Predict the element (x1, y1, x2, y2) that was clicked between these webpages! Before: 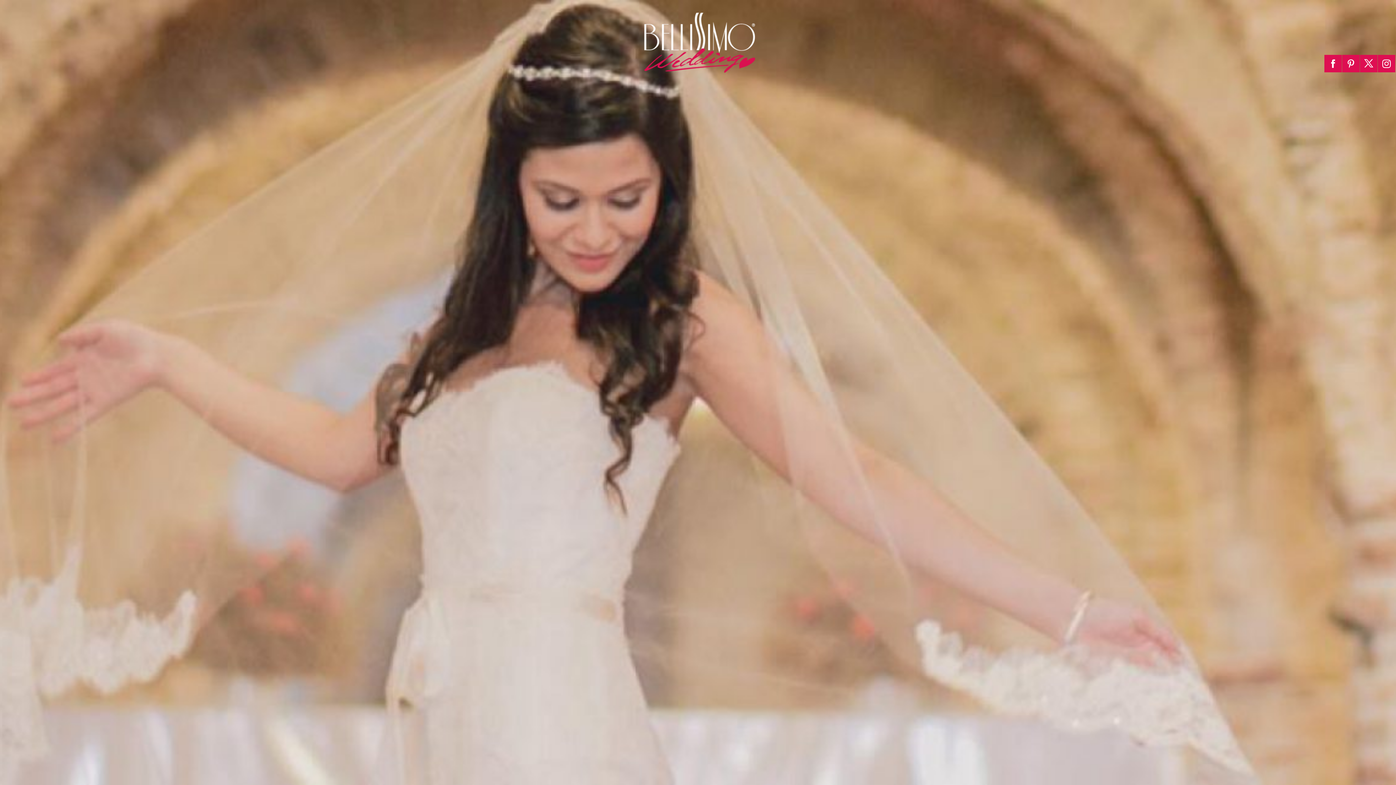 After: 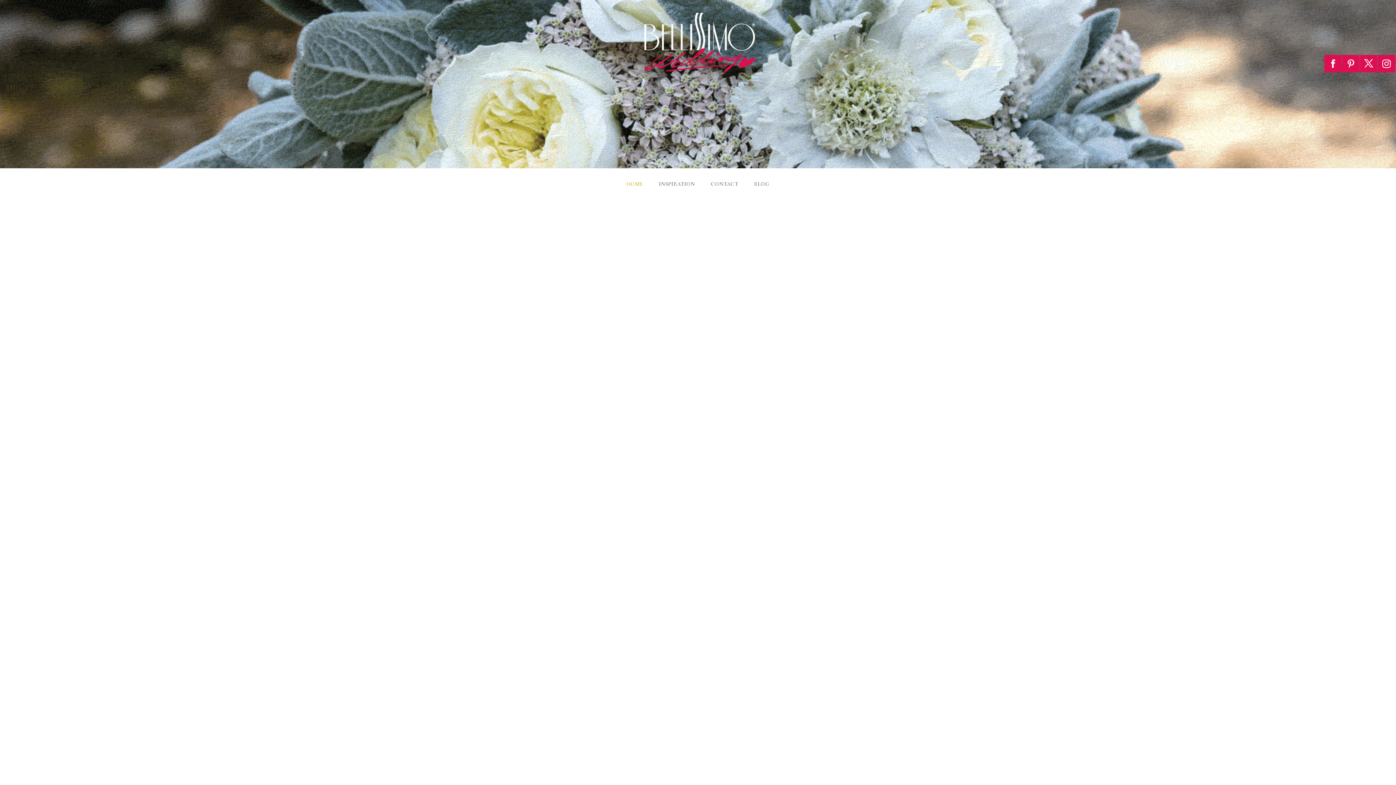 Action: bbox: (619, 50, 776, 58)